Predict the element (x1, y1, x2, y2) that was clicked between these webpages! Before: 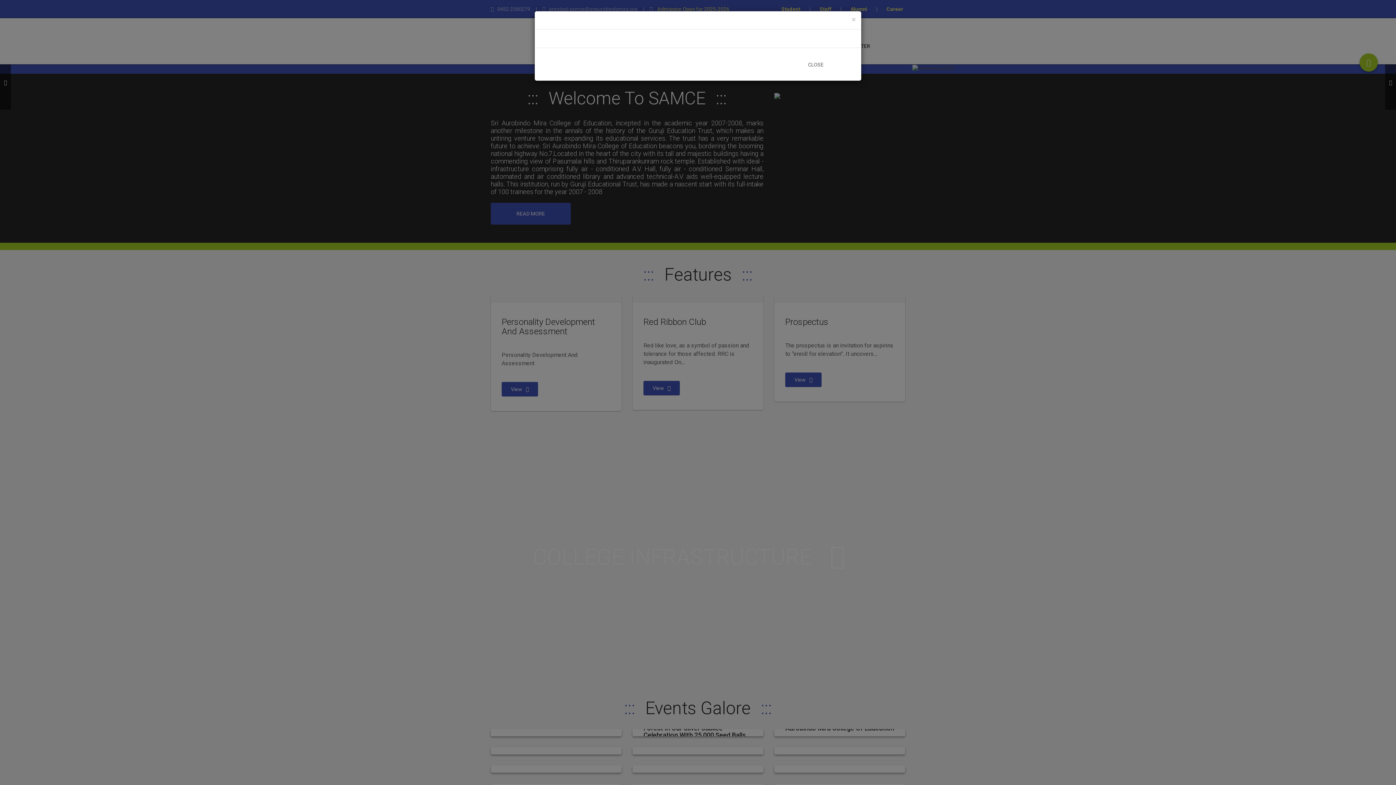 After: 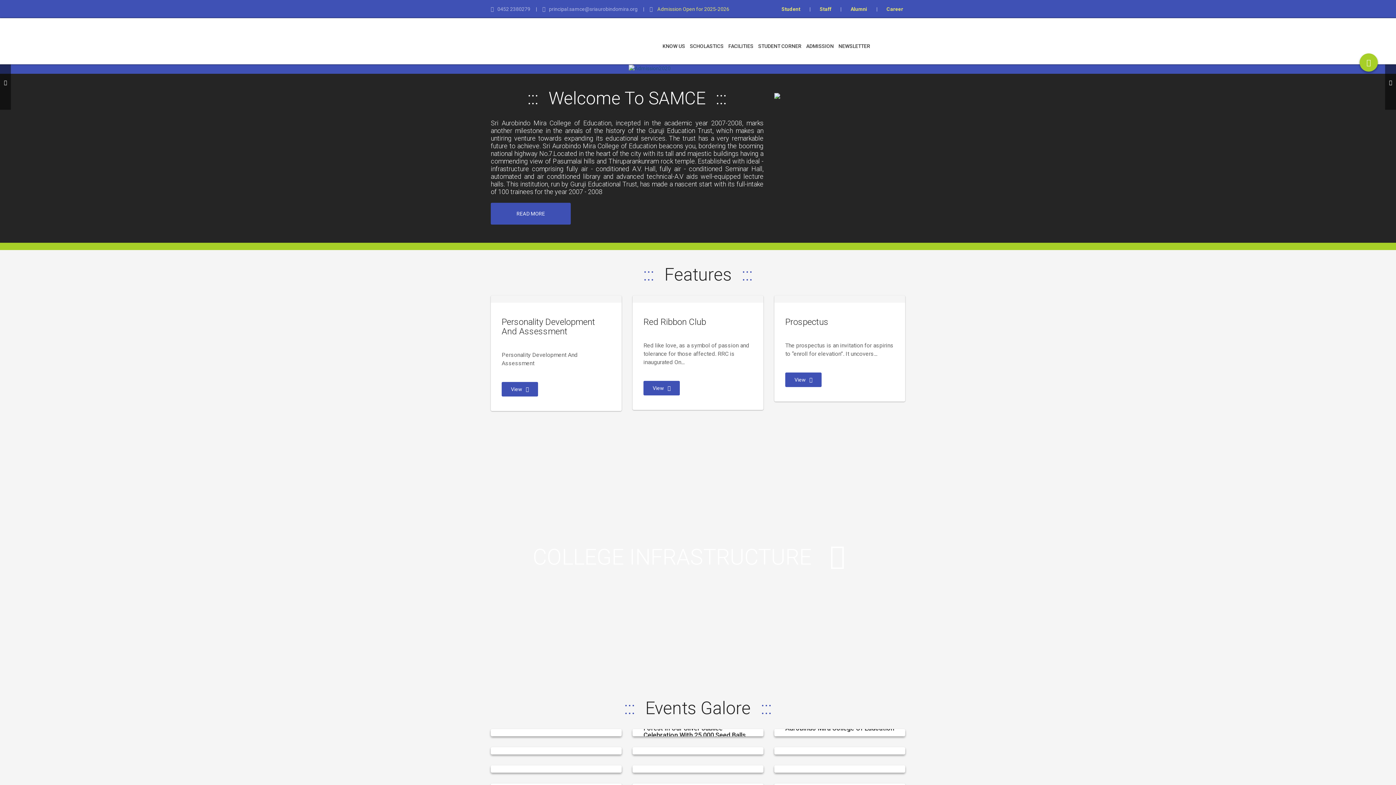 Action: label: CLOSE bbox: (776, 53, 856, 75)